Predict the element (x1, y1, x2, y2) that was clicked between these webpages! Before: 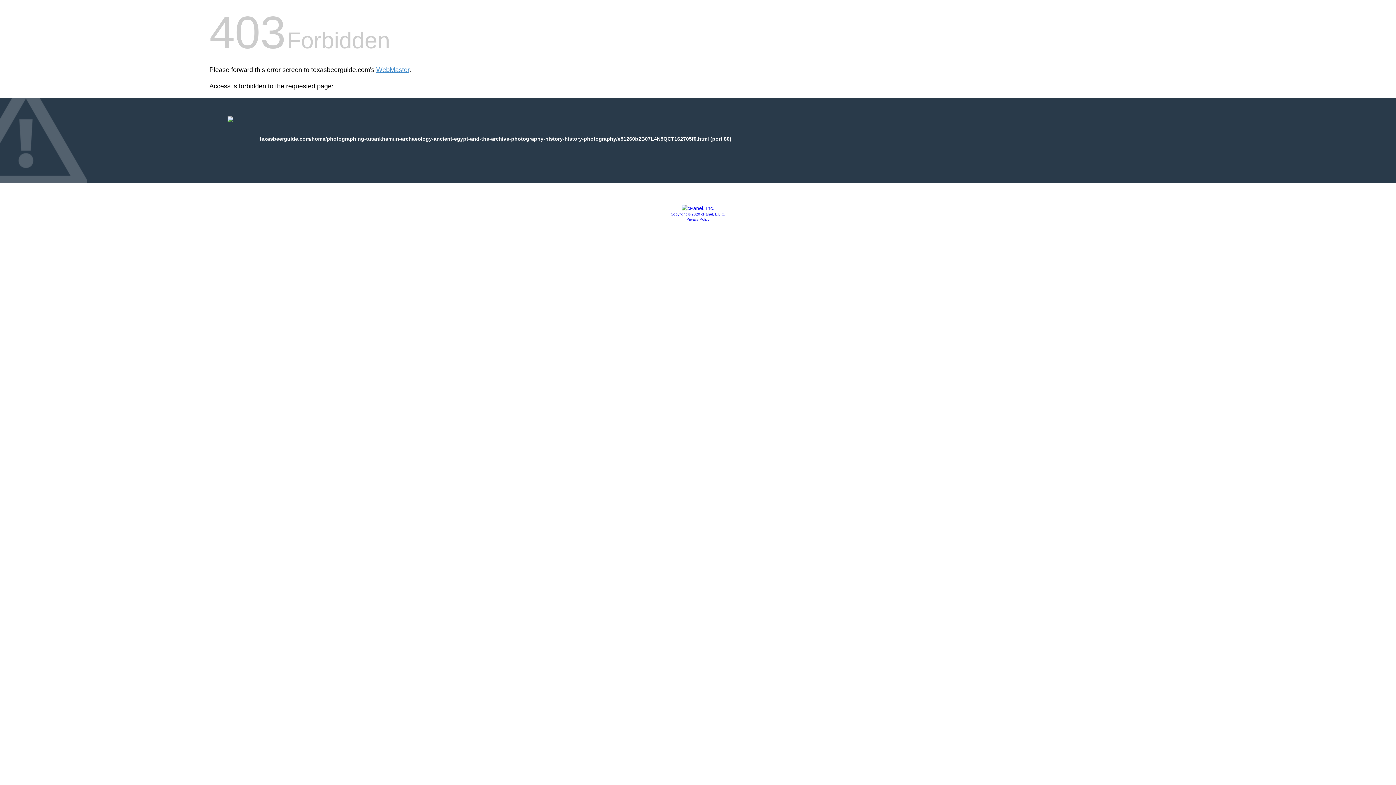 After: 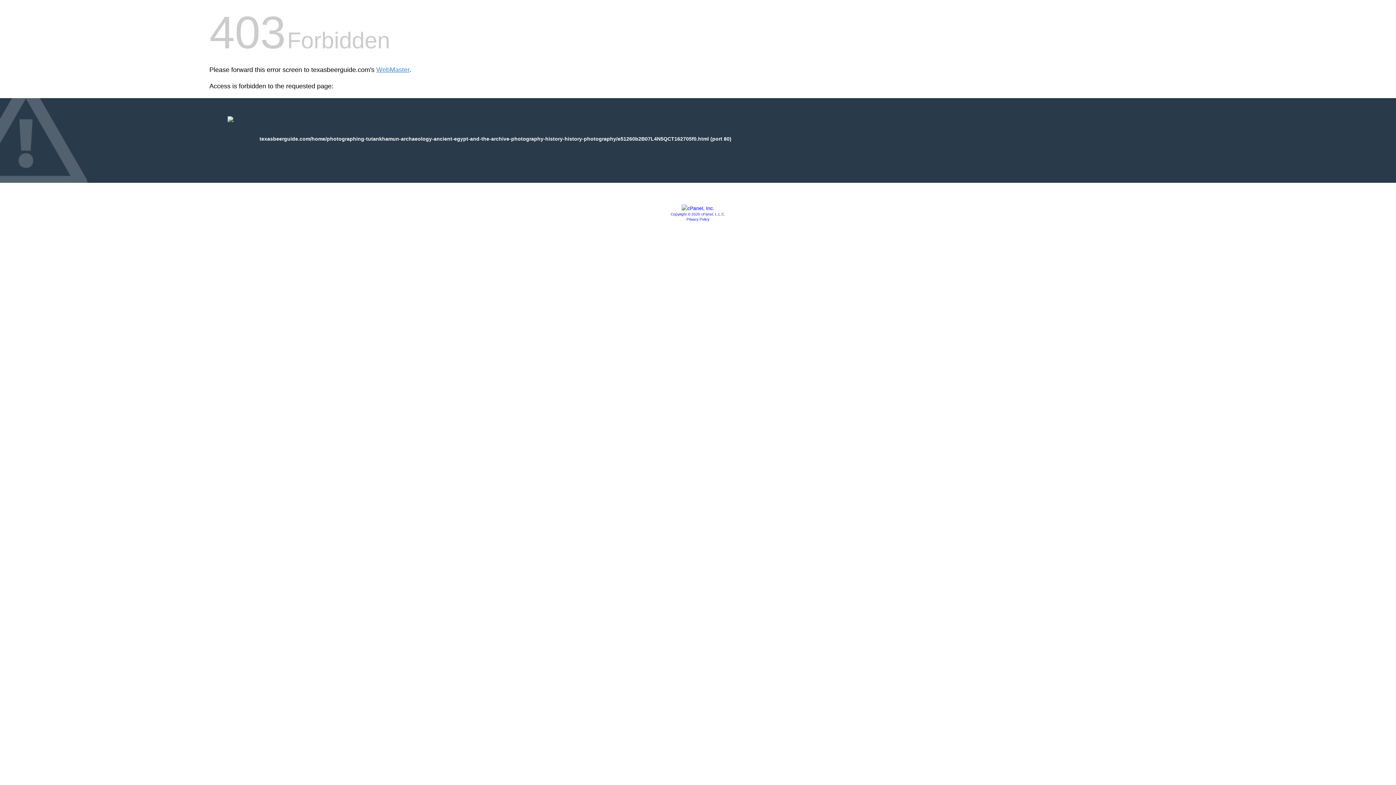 Action: bbox: (681, 205, 714, 211)